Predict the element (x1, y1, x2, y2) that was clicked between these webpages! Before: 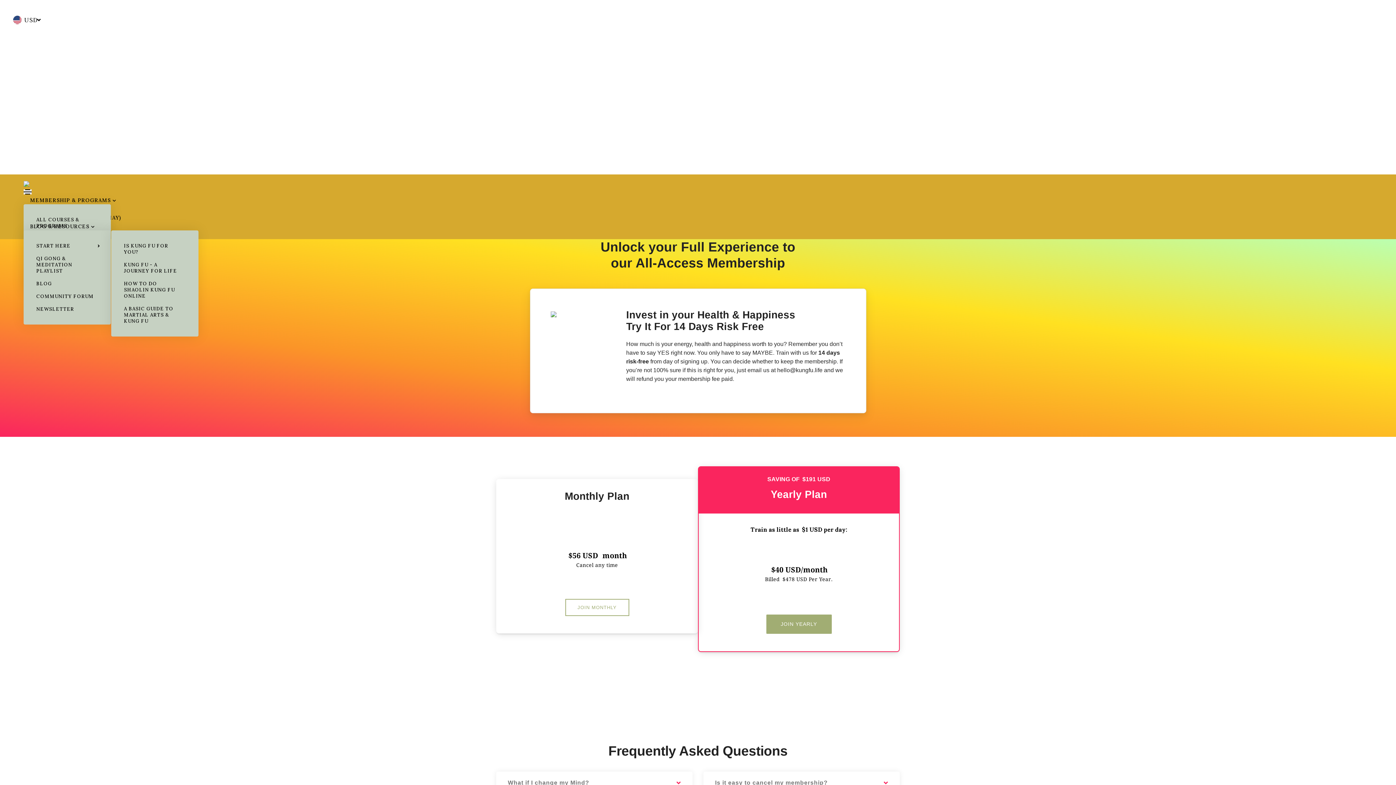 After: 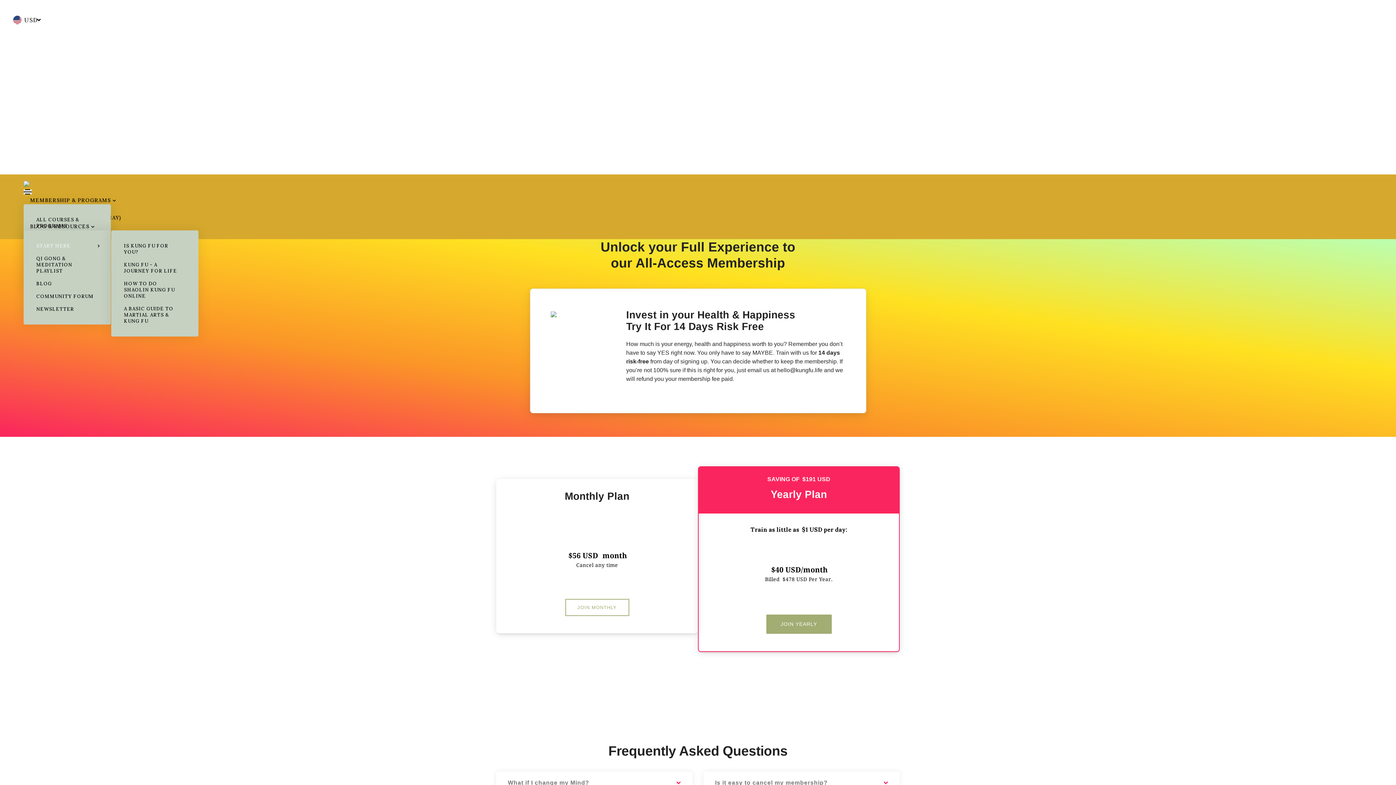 Action: bbox: (36, 242, 94, 249) label: START HERE